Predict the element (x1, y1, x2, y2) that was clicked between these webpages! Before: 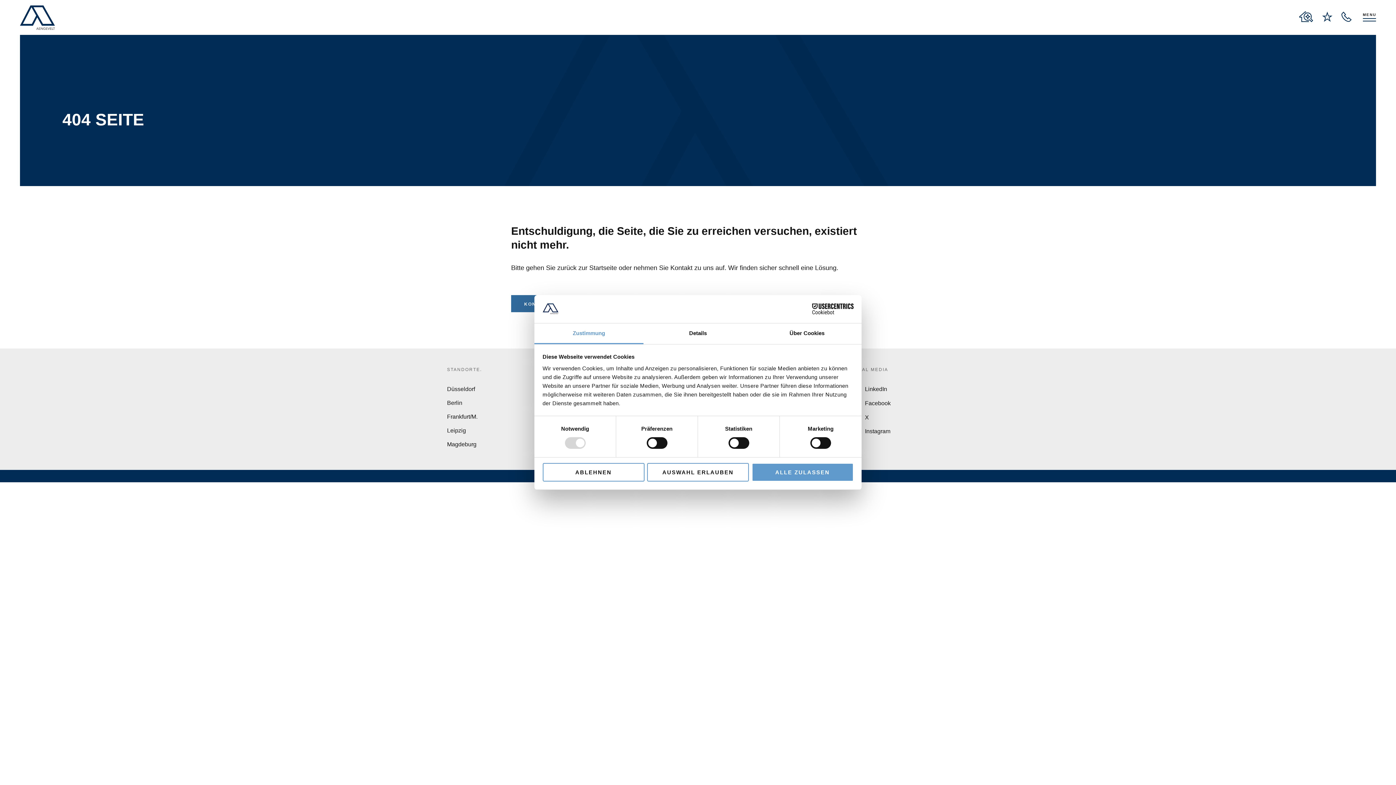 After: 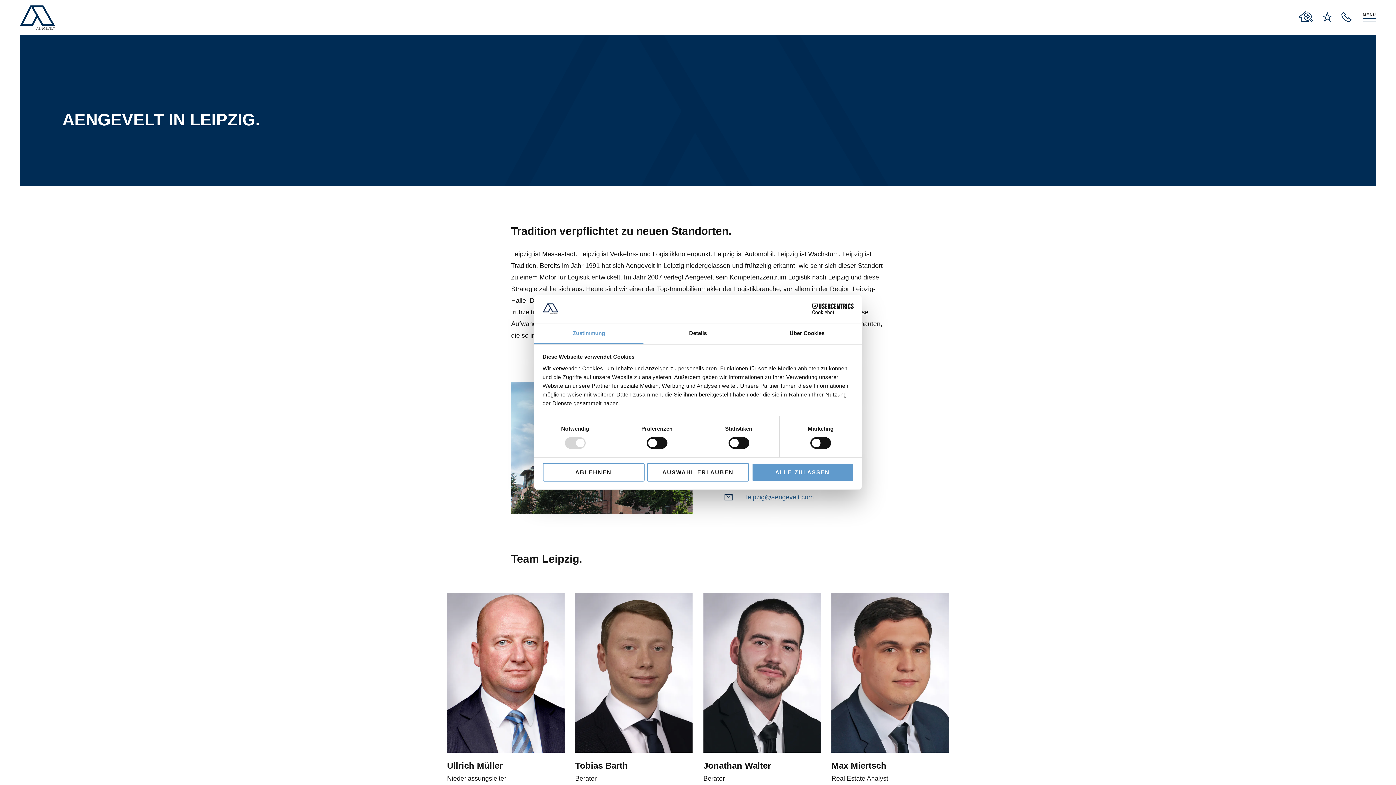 Action: label: Leipzig bbox: (447, 425, 466, 436)